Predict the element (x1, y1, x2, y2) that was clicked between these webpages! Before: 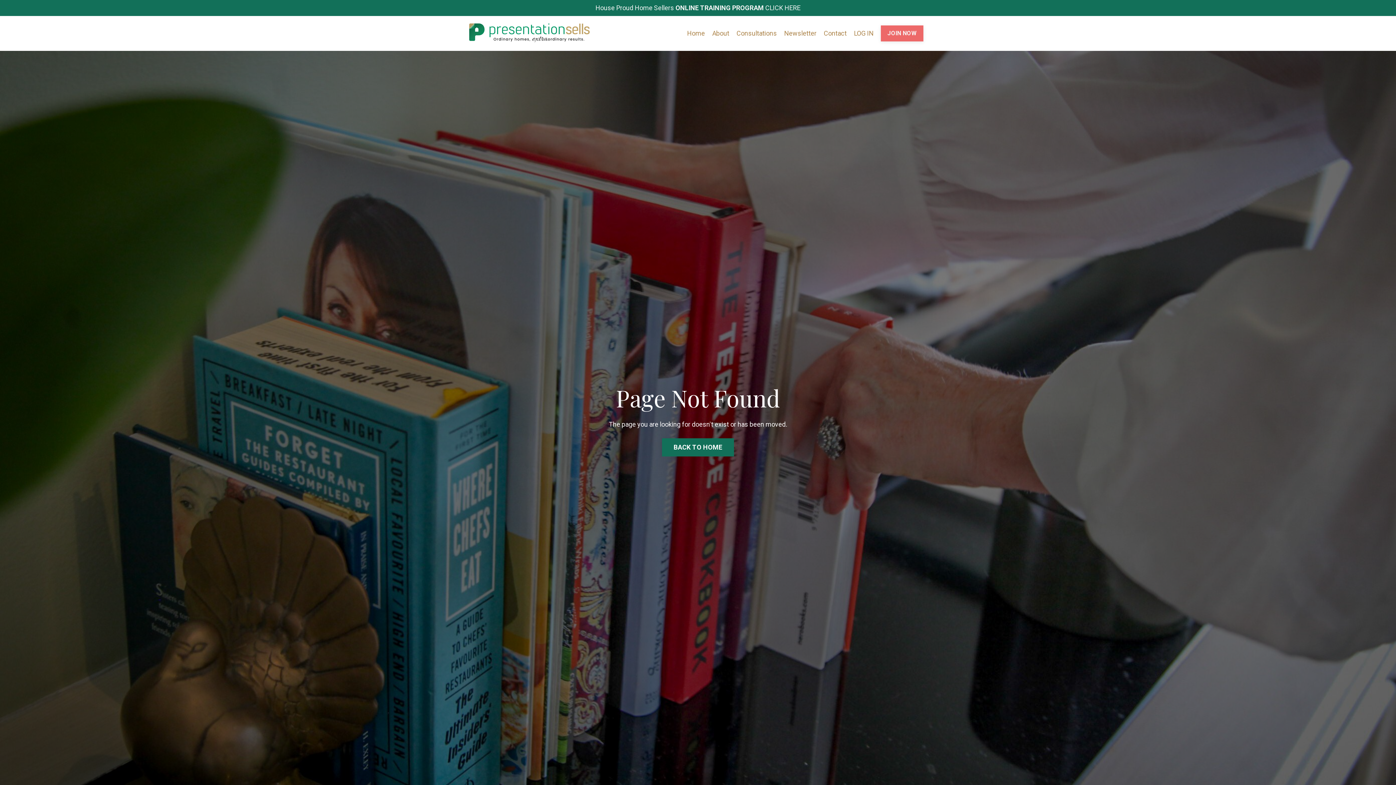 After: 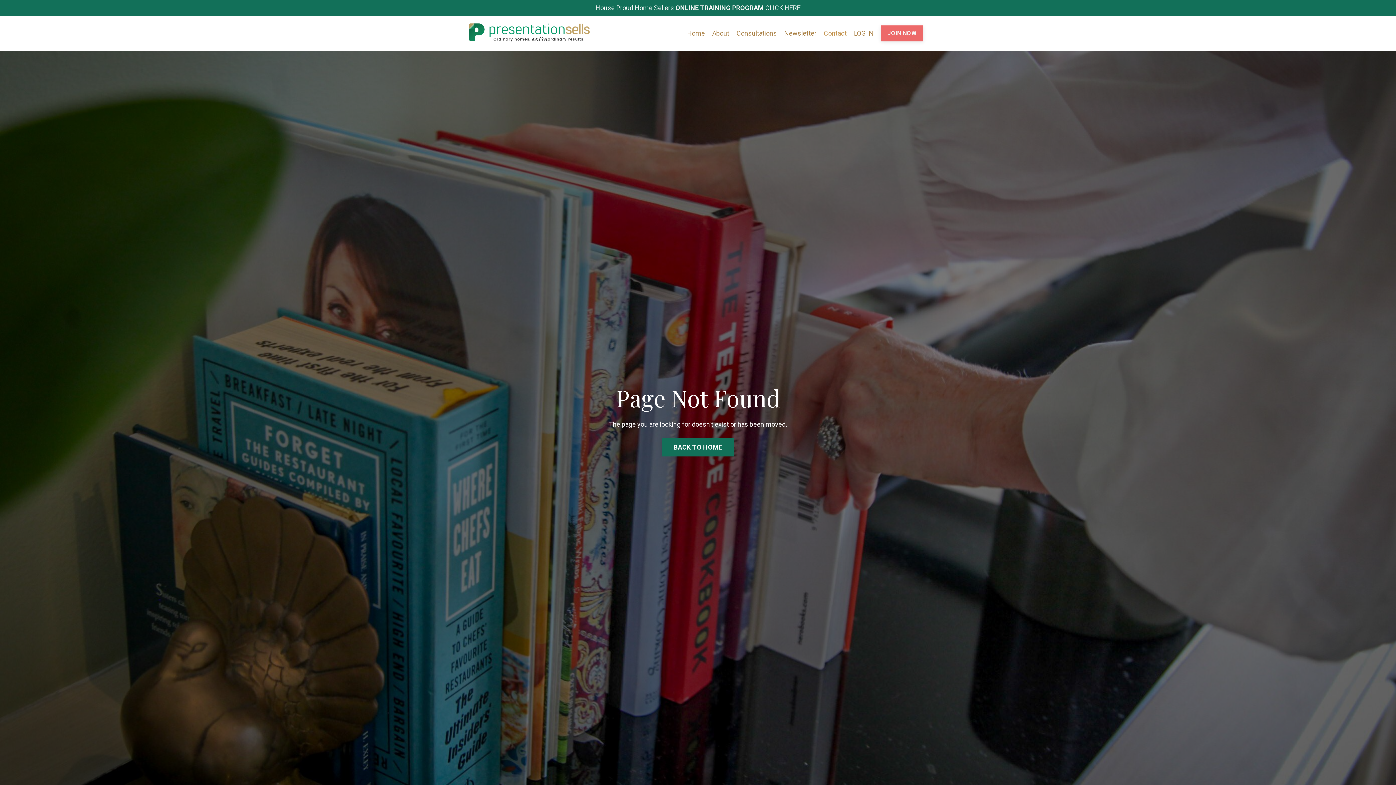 Action: bbox: (824, 28, 846, 38) label: Contact